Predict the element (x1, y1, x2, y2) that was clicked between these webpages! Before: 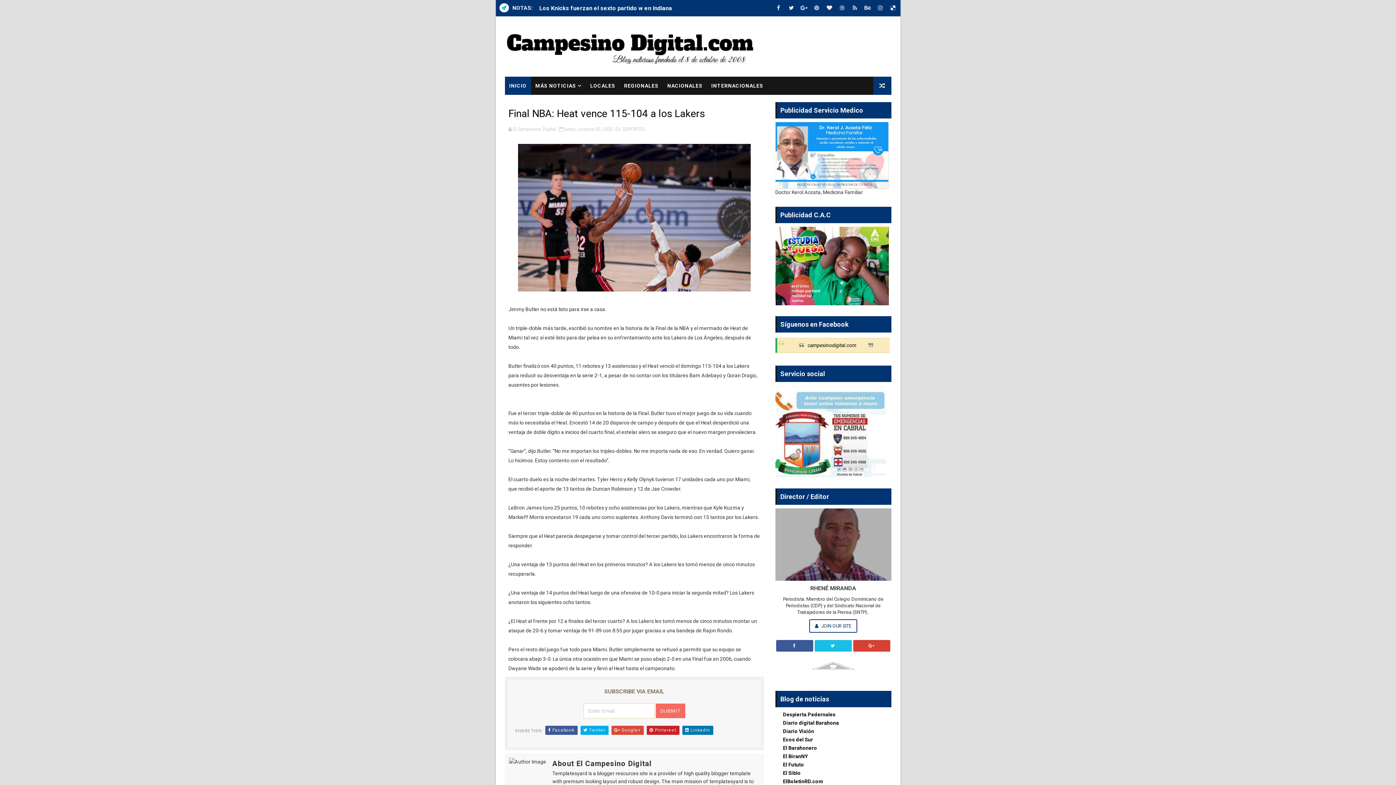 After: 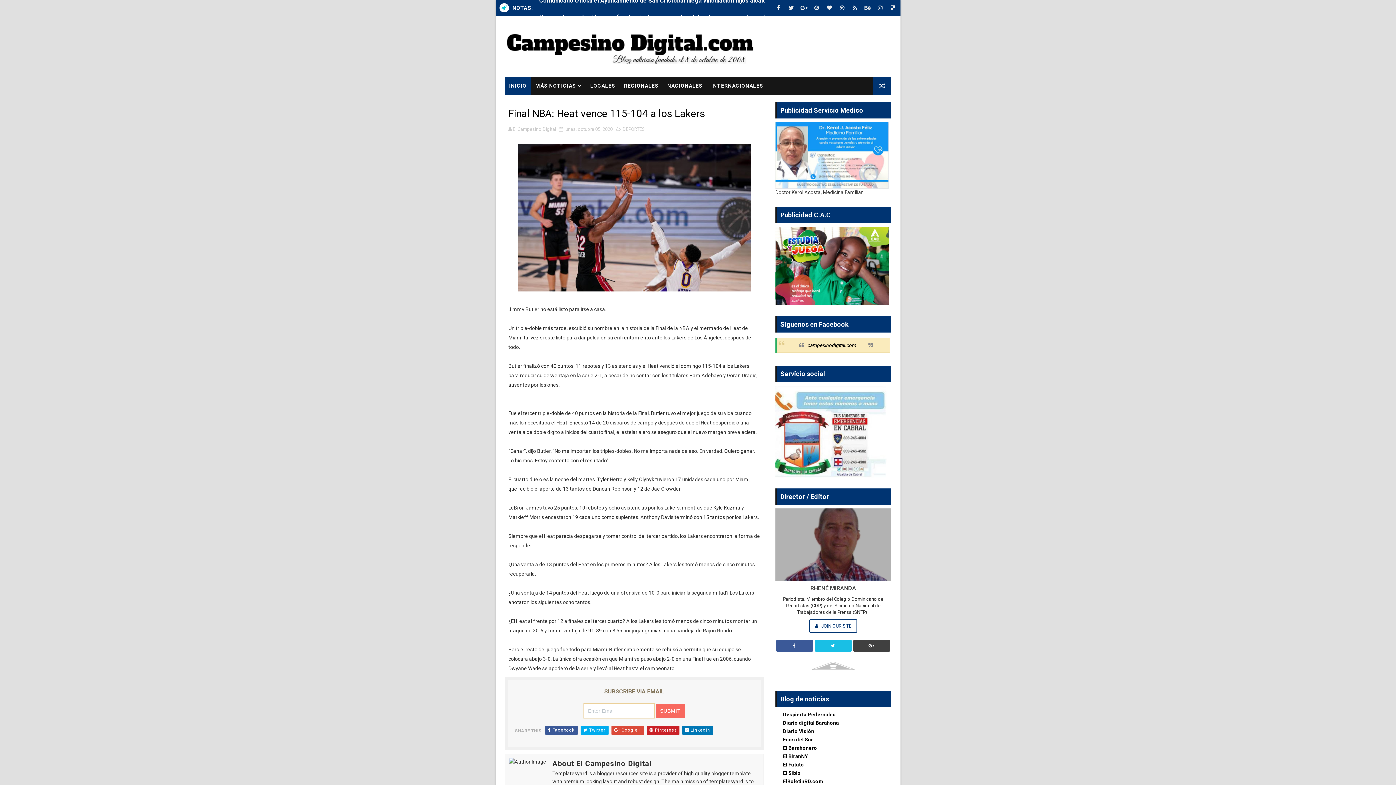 Action: bbox: (853, 640, 890, 652)